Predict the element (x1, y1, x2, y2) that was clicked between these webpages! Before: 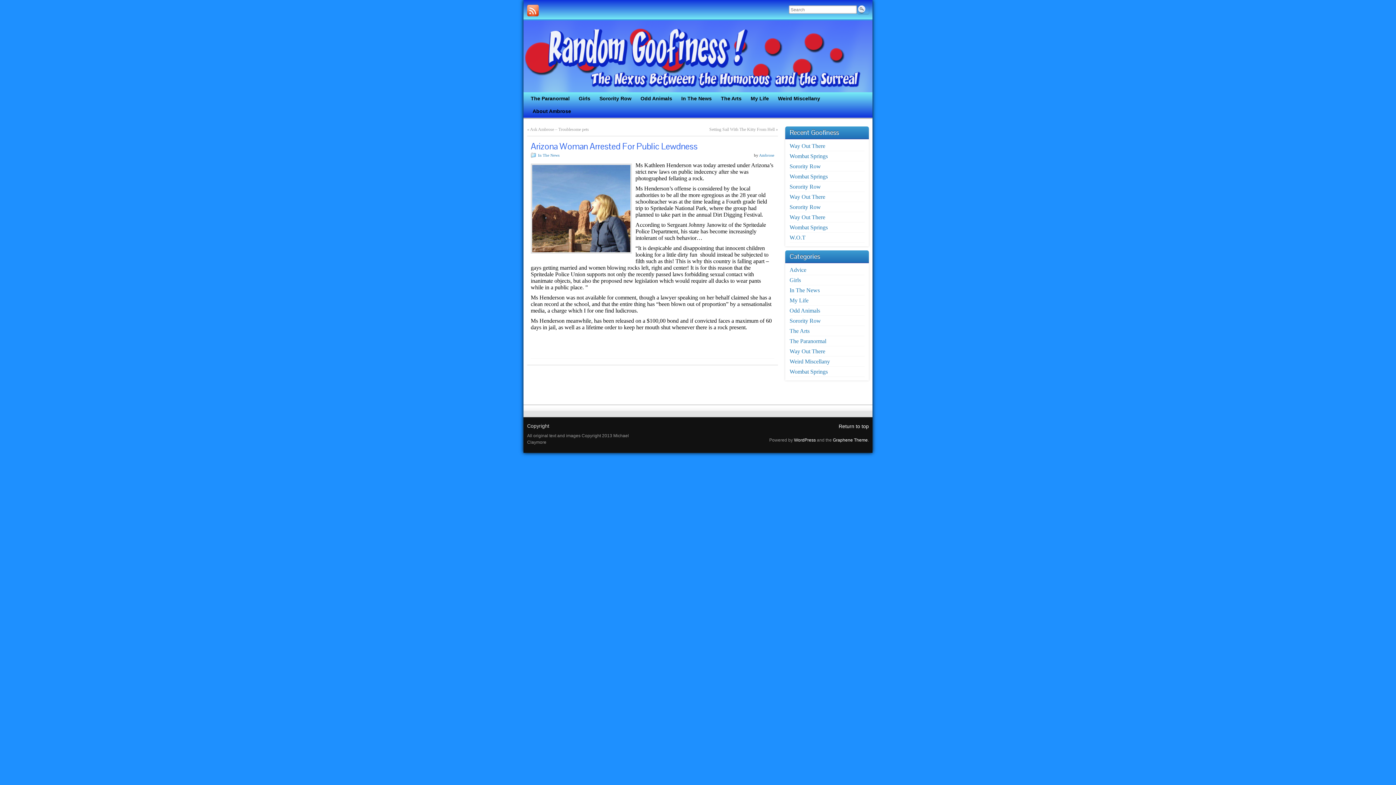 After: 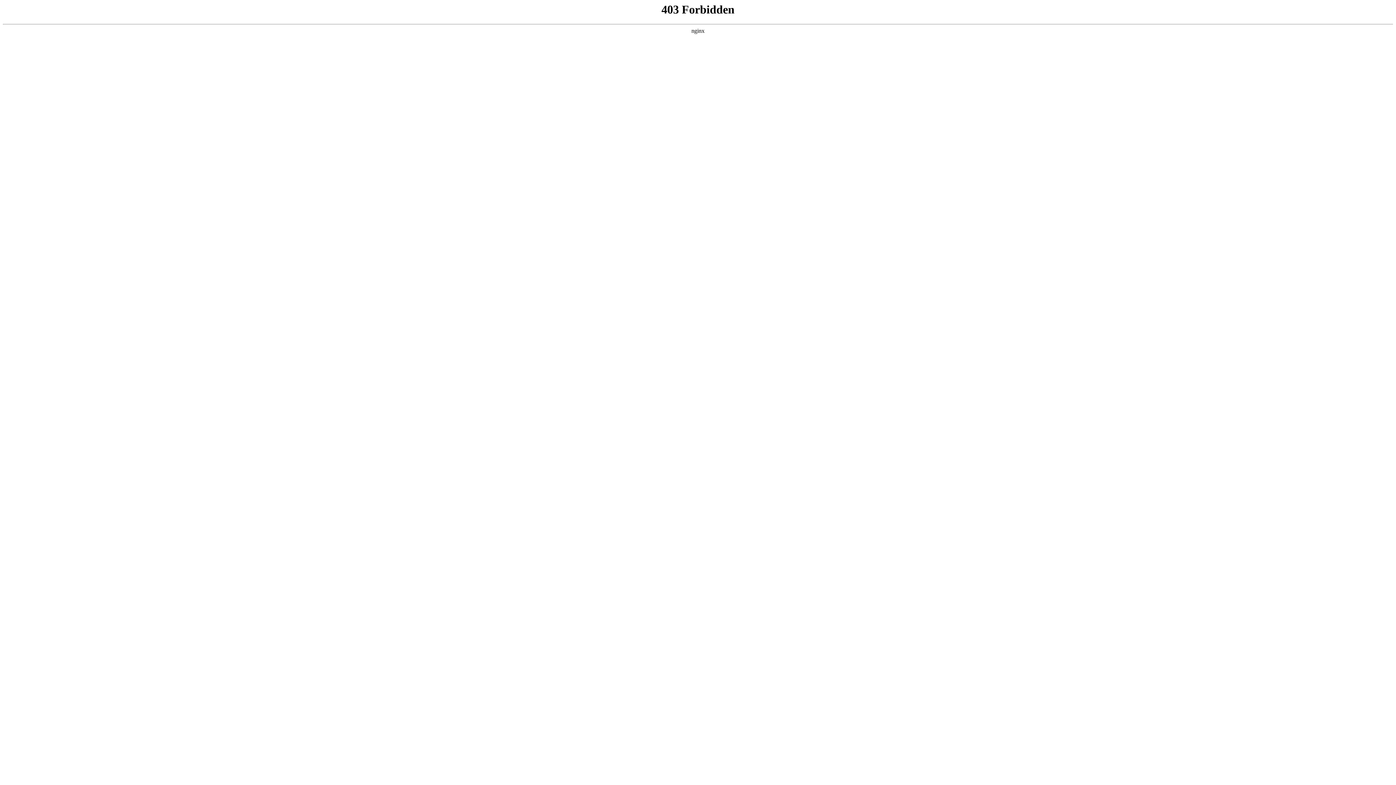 Action: bbox: (794, 437, 816, 442) label: WordPress